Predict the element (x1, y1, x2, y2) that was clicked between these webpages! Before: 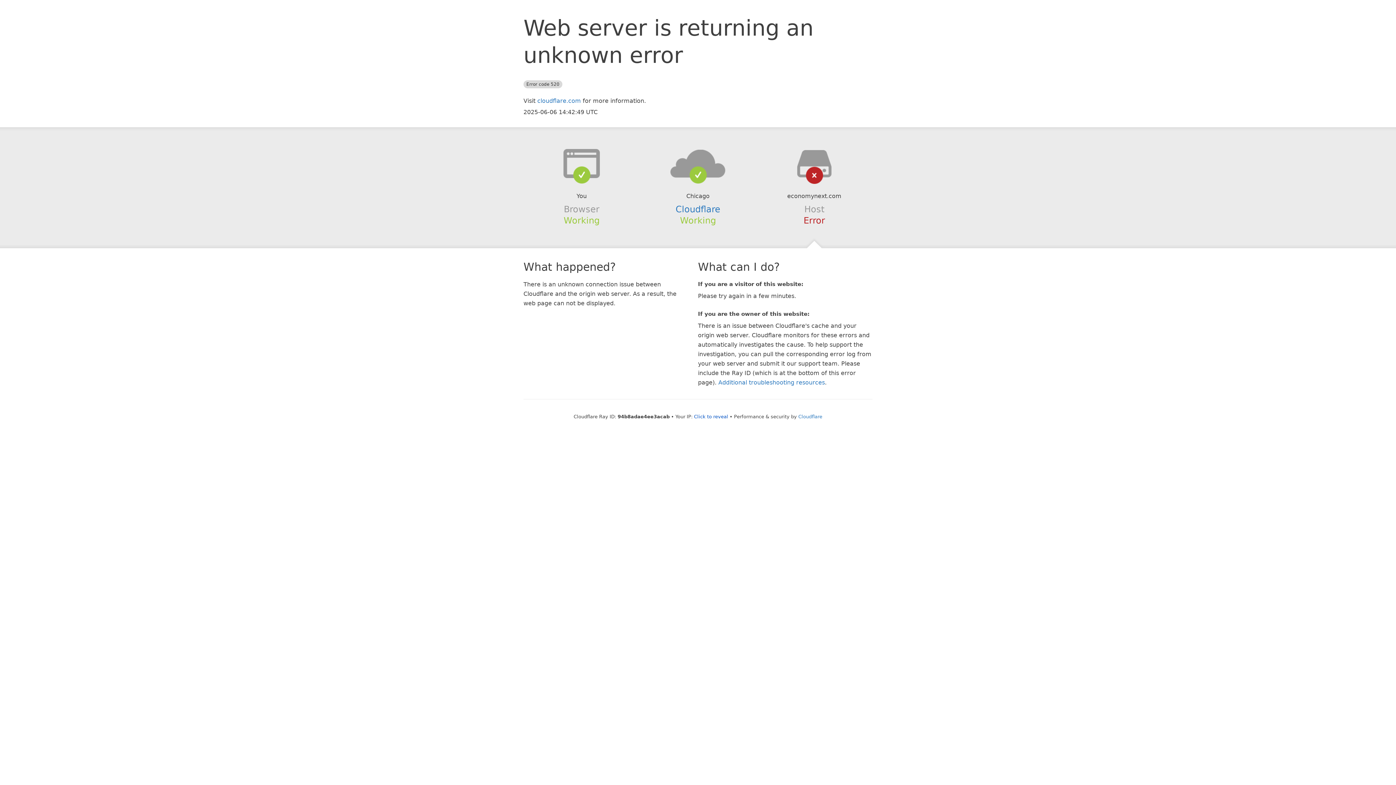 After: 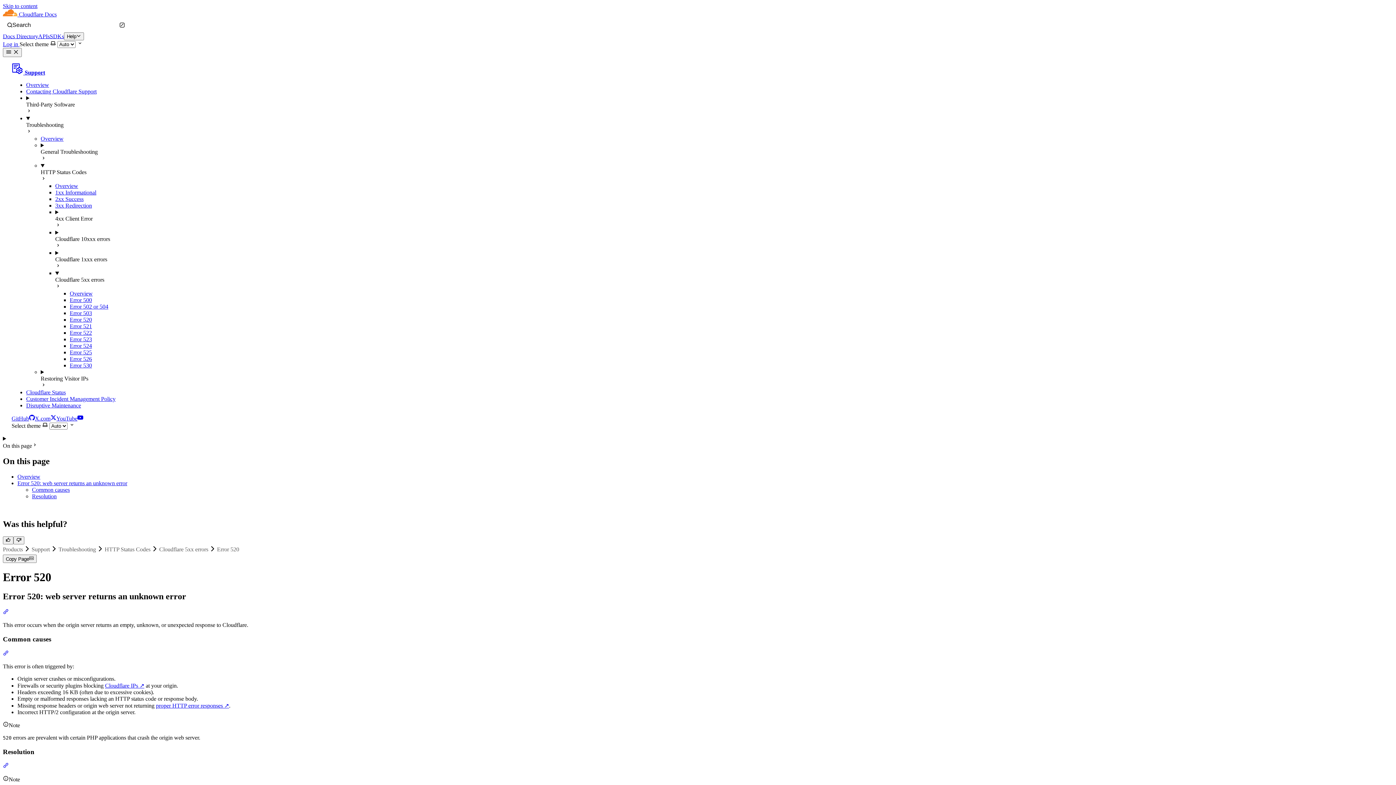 Action: bbox: (718, 379, 825, 386) label: Additional troubleshooting resources